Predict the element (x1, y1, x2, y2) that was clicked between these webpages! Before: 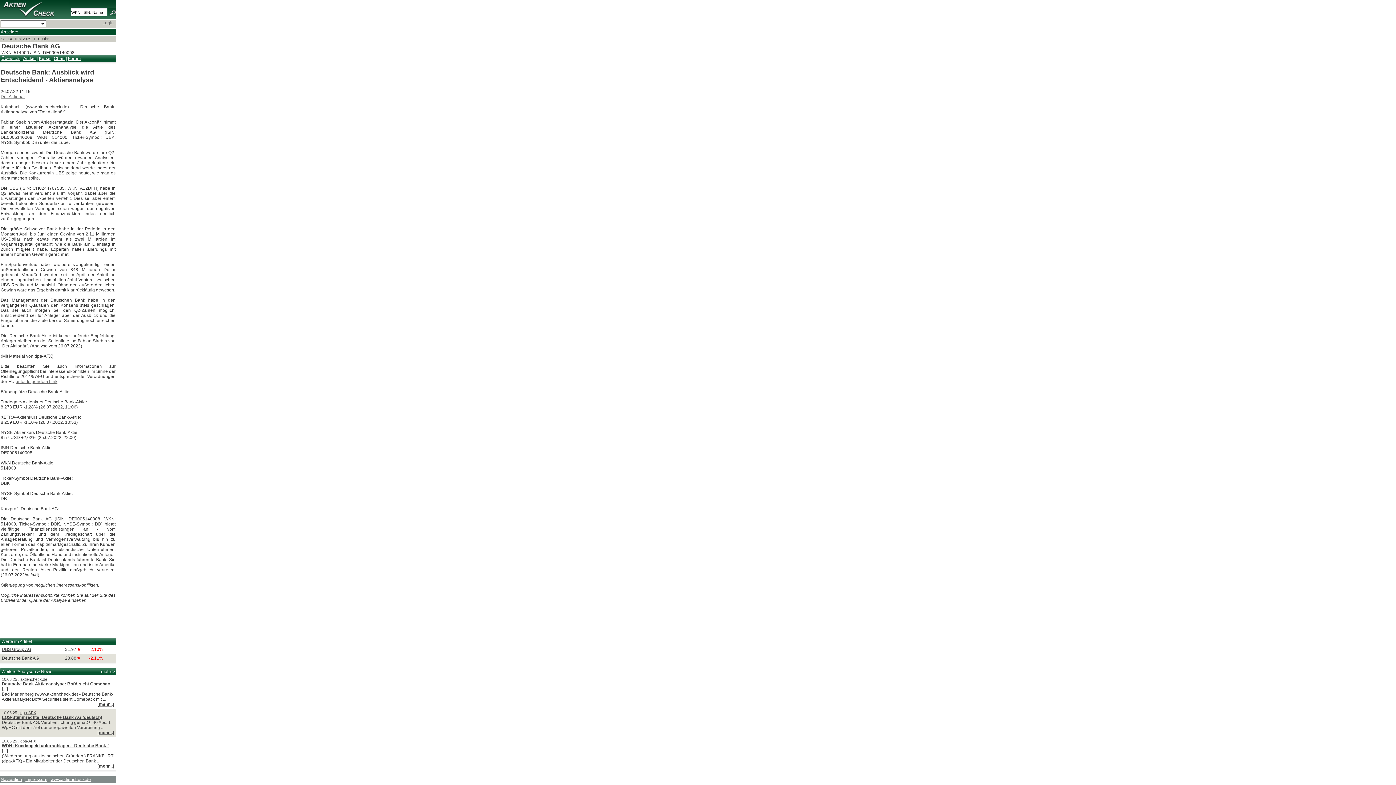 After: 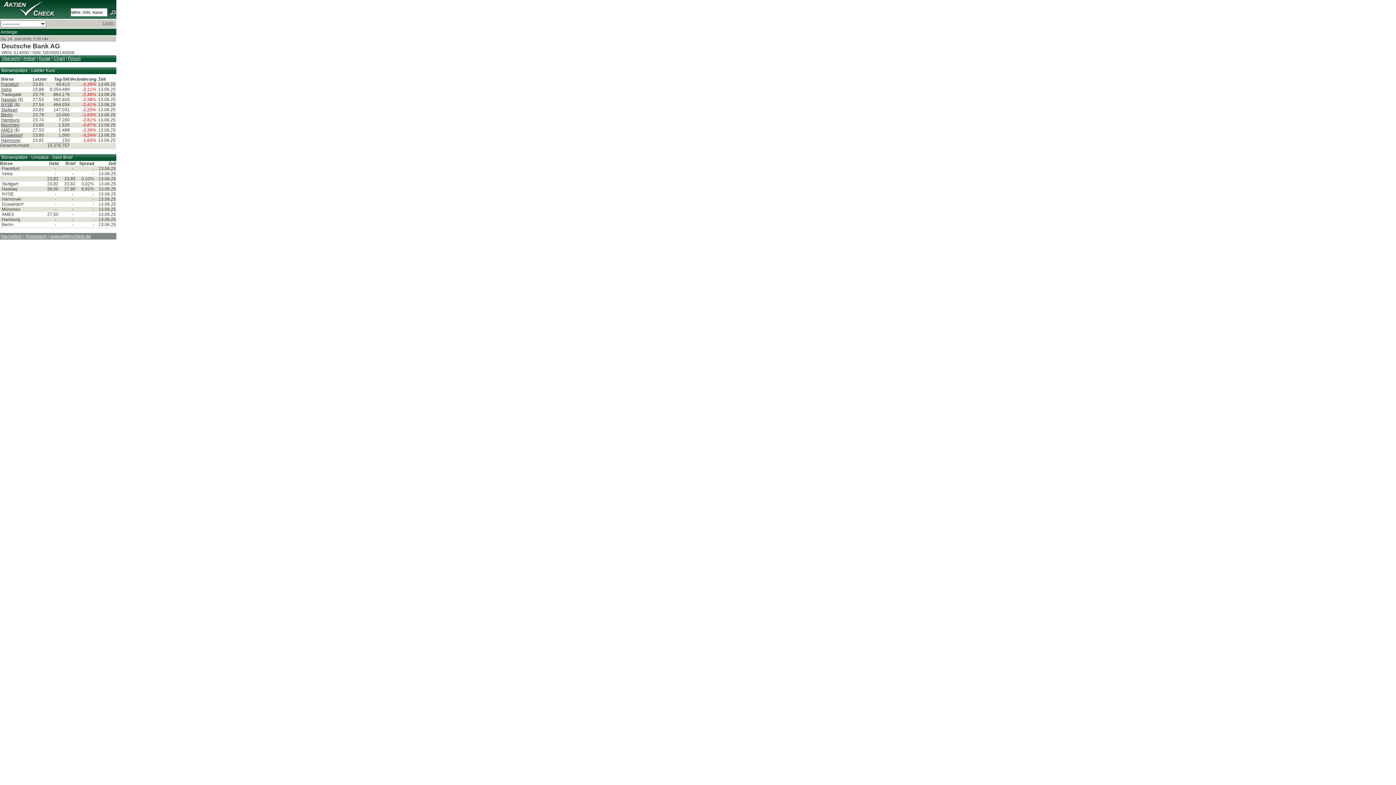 Action: label: Kurse bbox: (38, 56, 50, 61)